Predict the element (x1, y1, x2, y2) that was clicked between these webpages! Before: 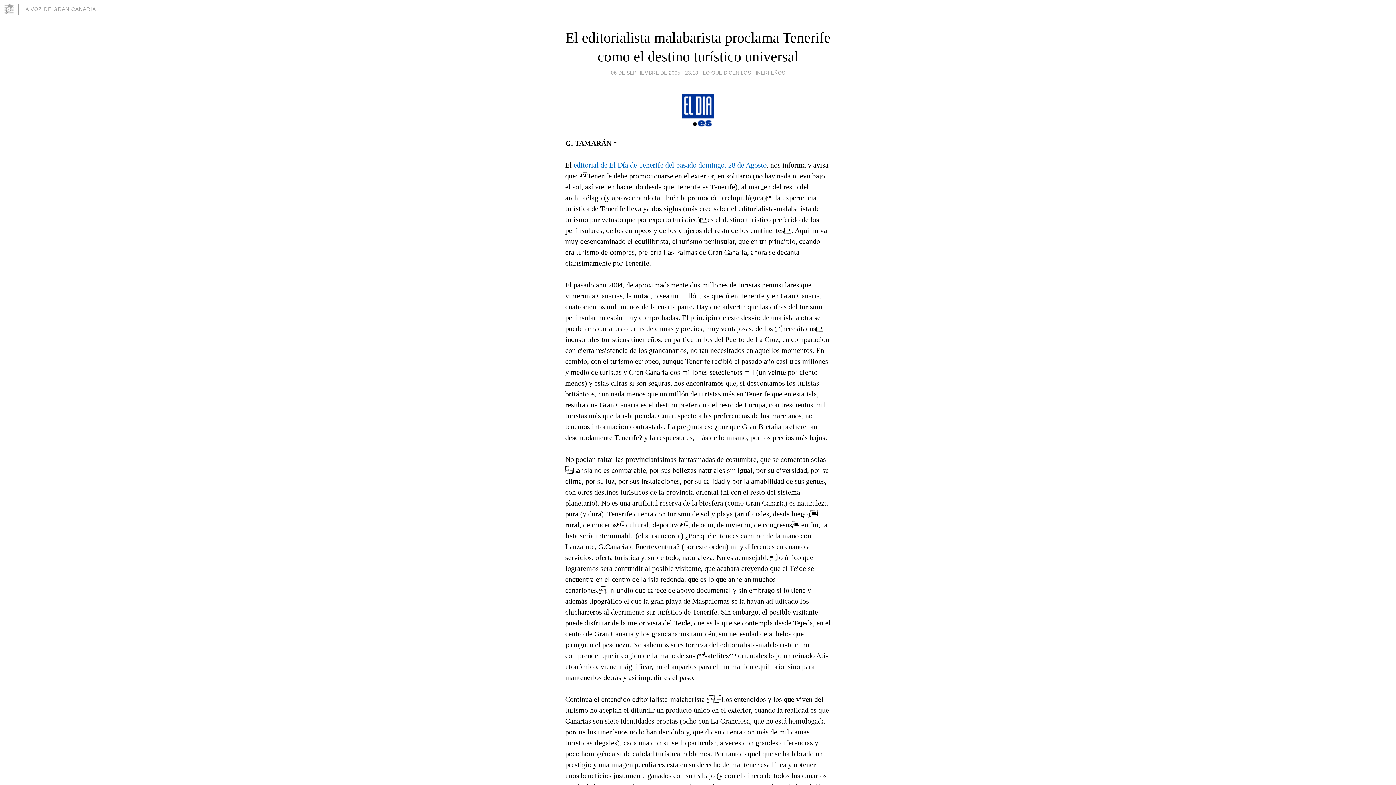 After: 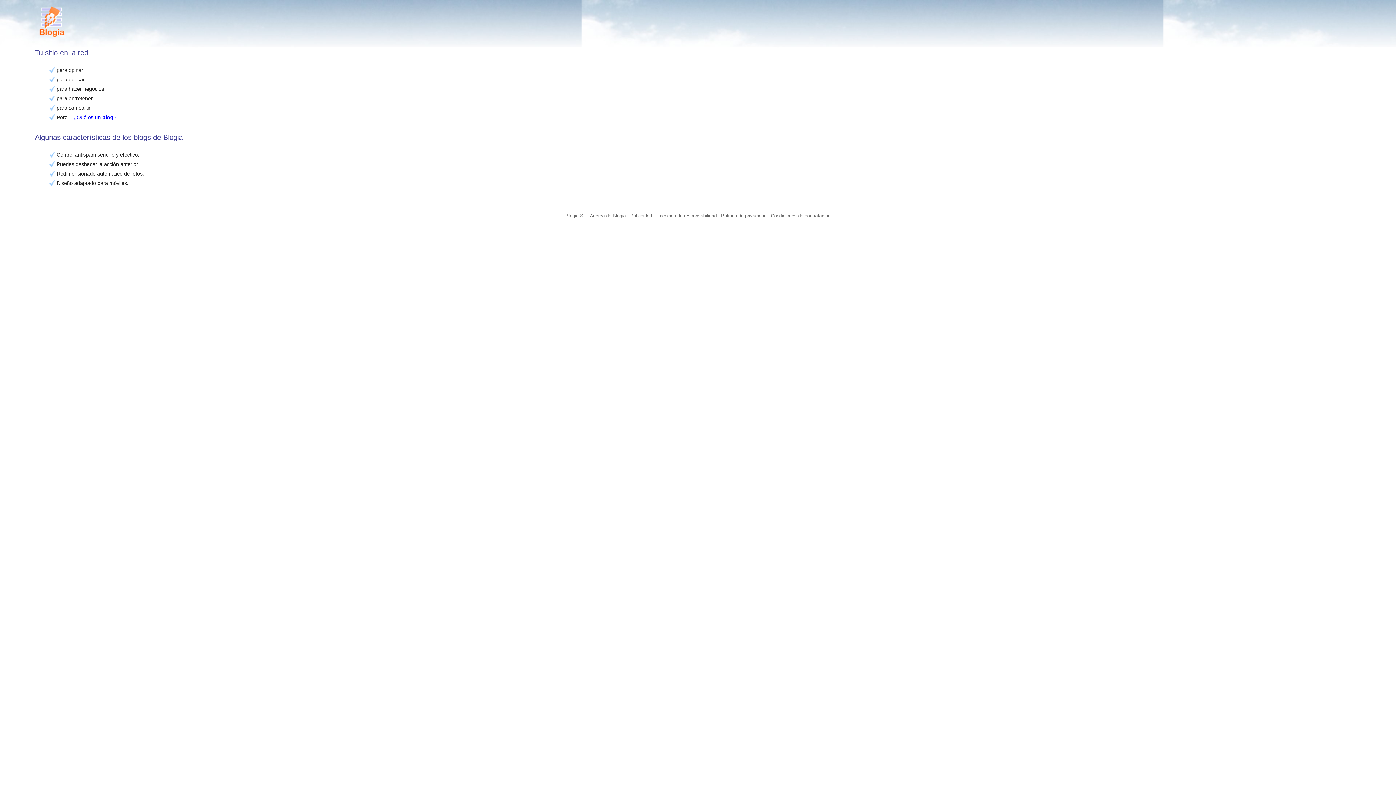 Action: bbox: (3, 3, 18, 14)